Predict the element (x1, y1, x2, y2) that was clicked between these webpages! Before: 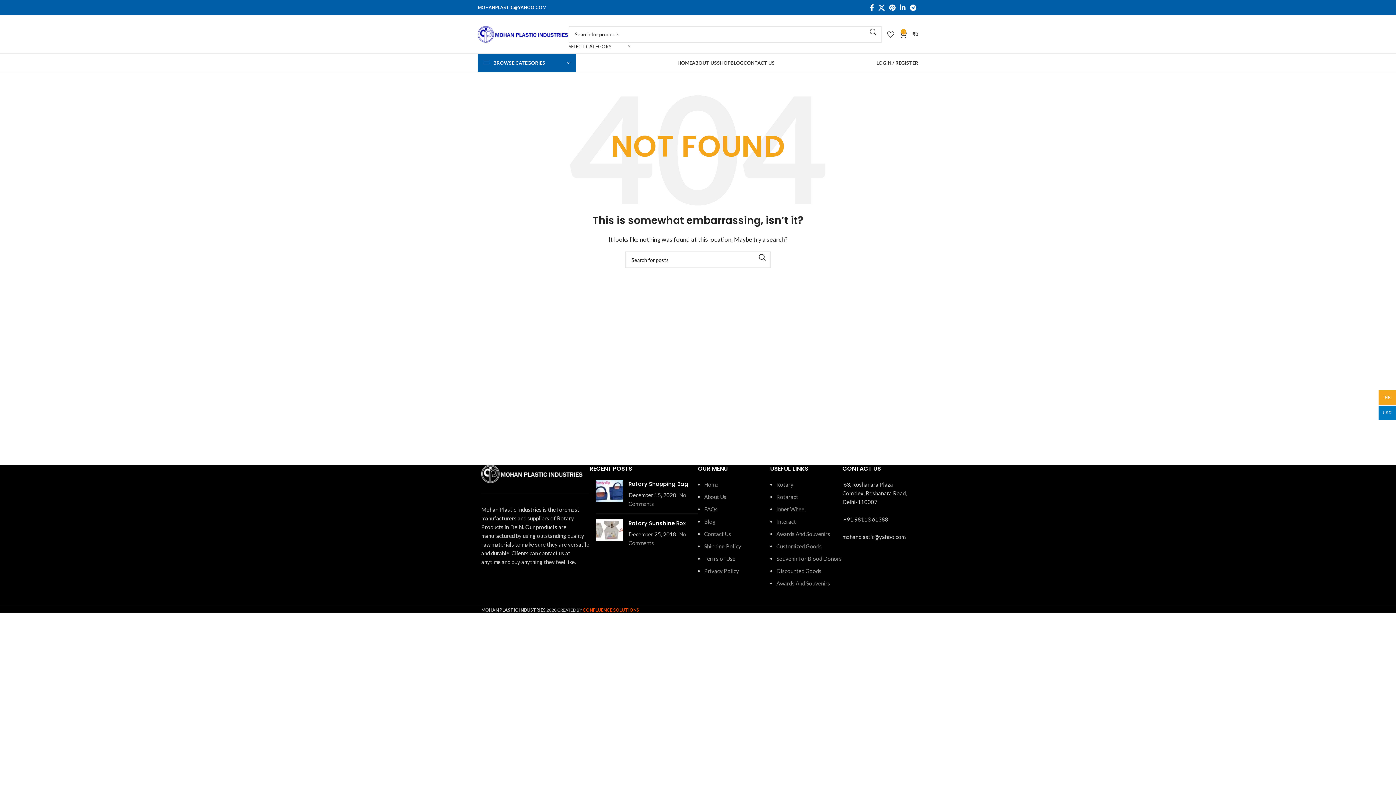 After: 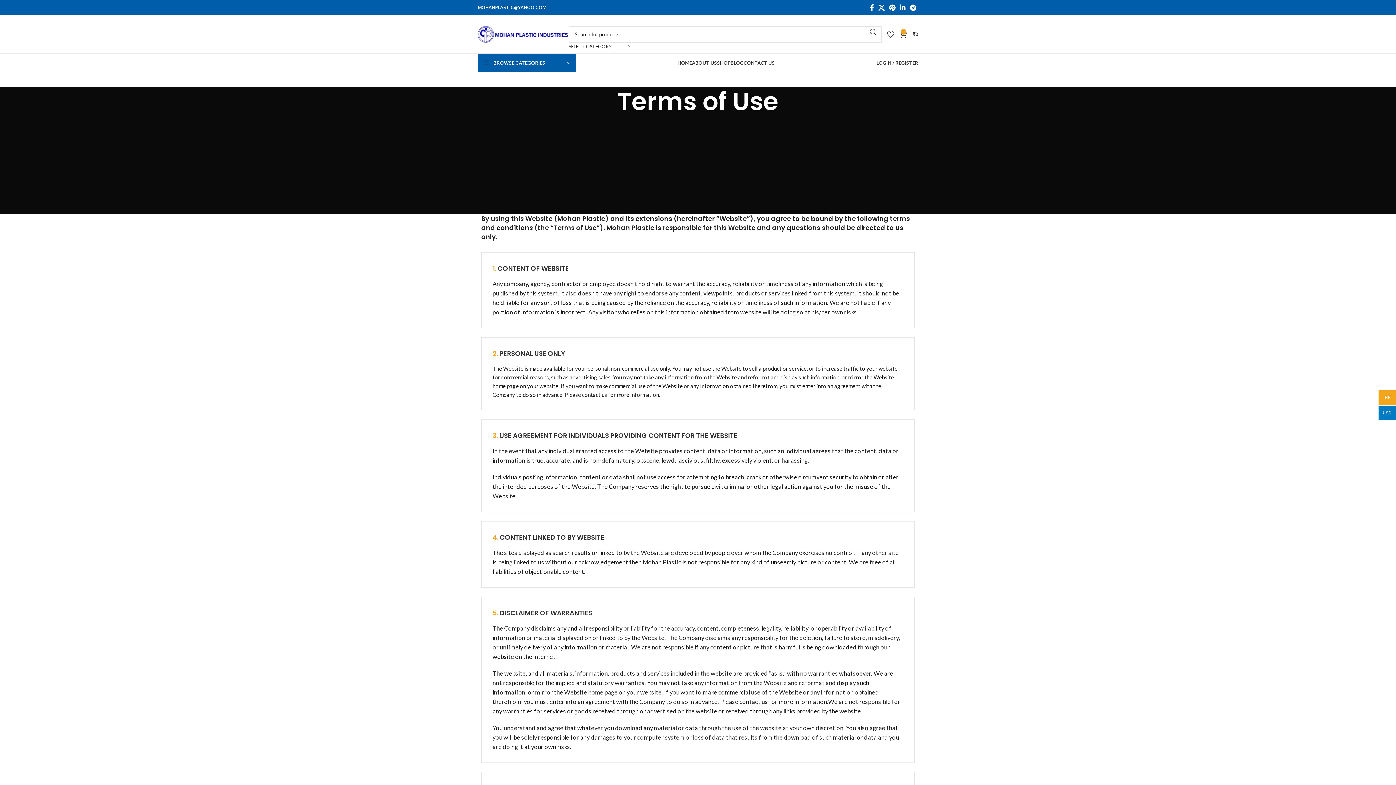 Action: label: Terms of Use bbox: (704, 555, 735, 562)